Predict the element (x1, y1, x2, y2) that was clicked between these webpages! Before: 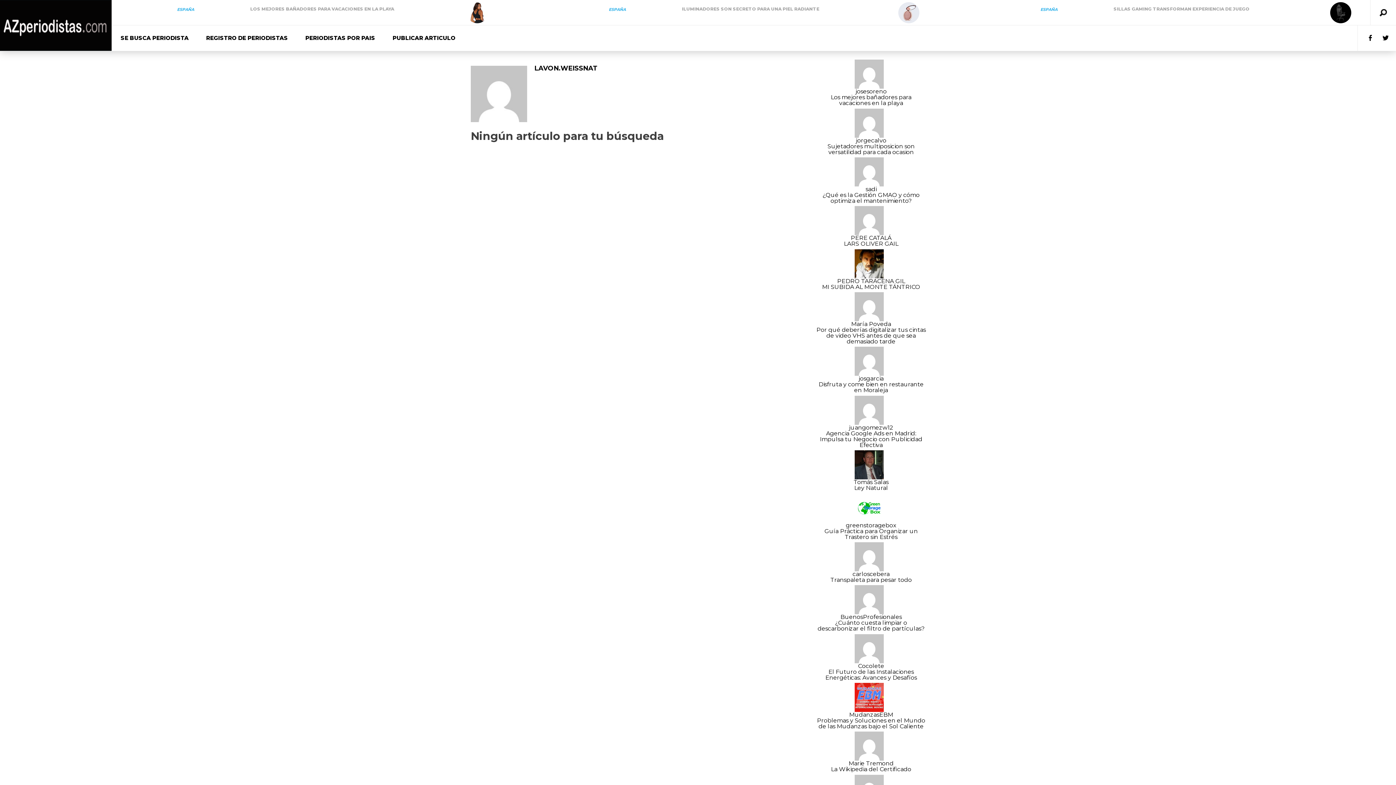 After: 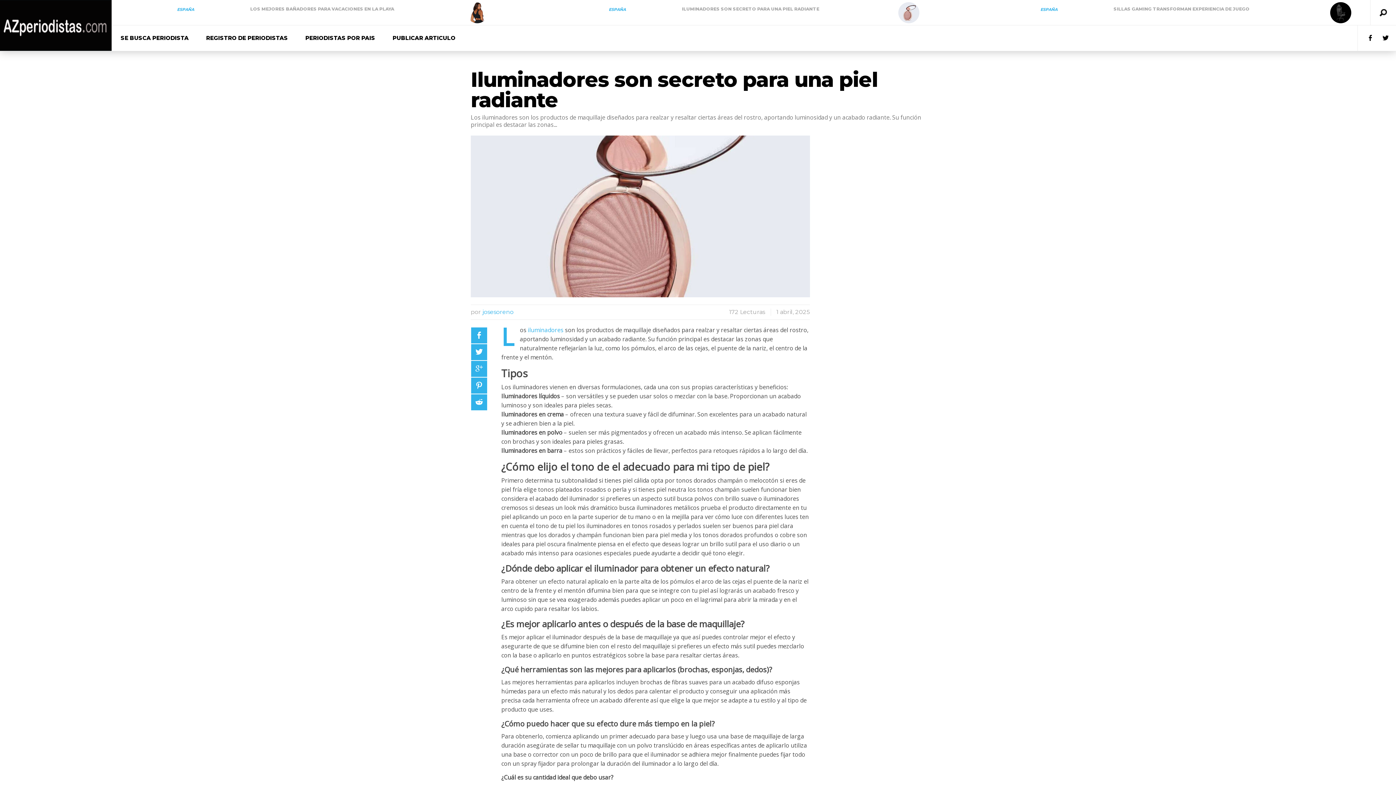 Action: bbox: (682, 6, 819, 11) label: ILUMINADORES SON SECRETO PARA UNA PIEL RADIANTE